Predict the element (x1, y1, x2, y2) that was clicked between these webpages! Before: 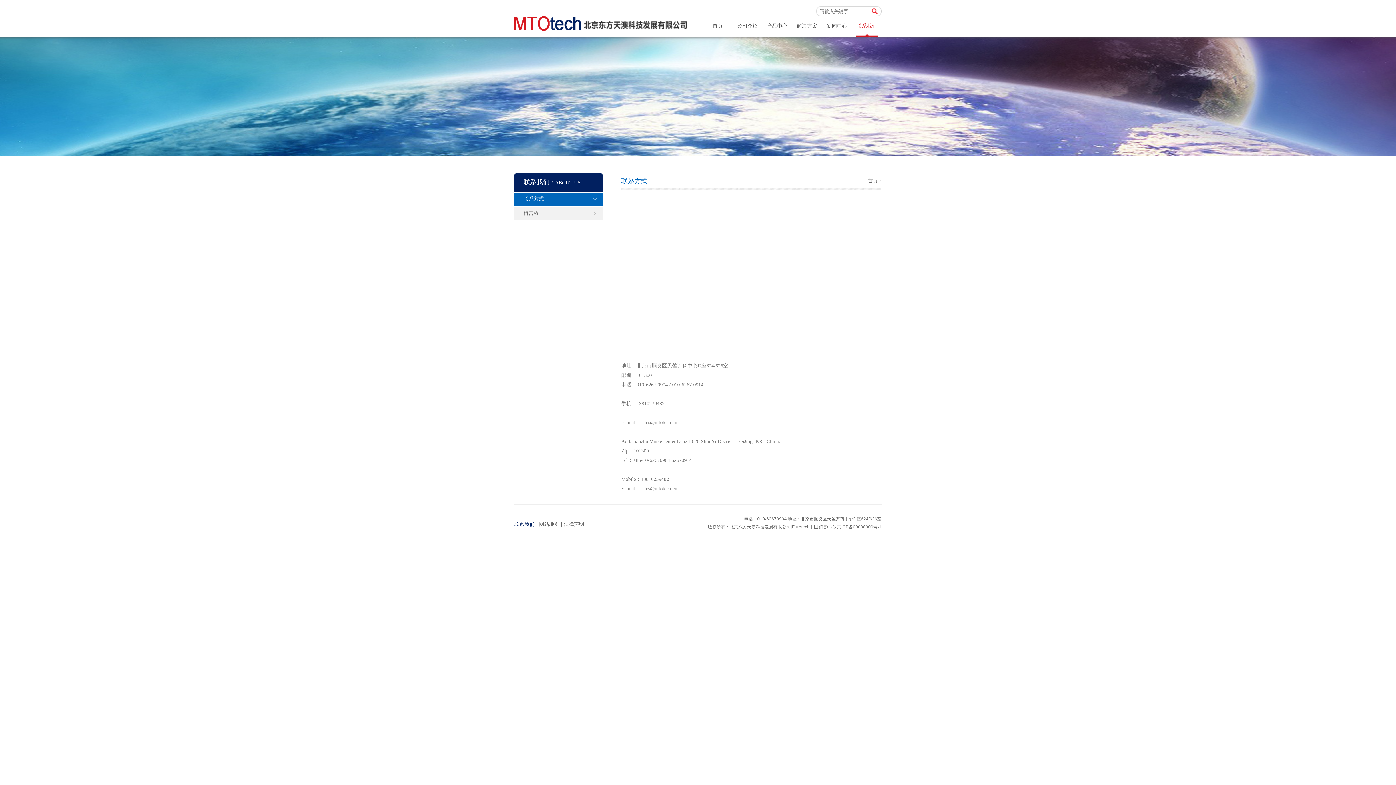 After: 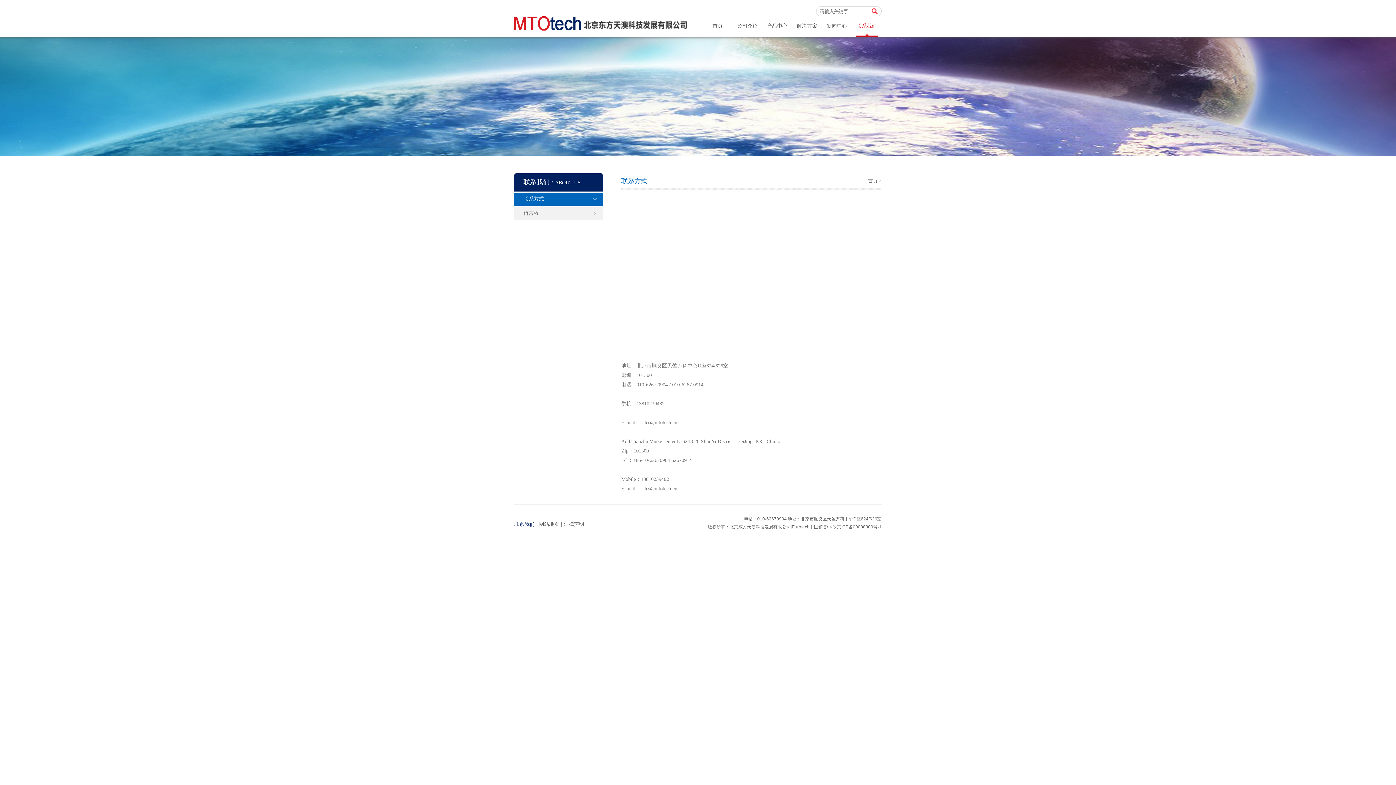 Action: label: 联系方式 bbox: (523, 192, 602, 205)